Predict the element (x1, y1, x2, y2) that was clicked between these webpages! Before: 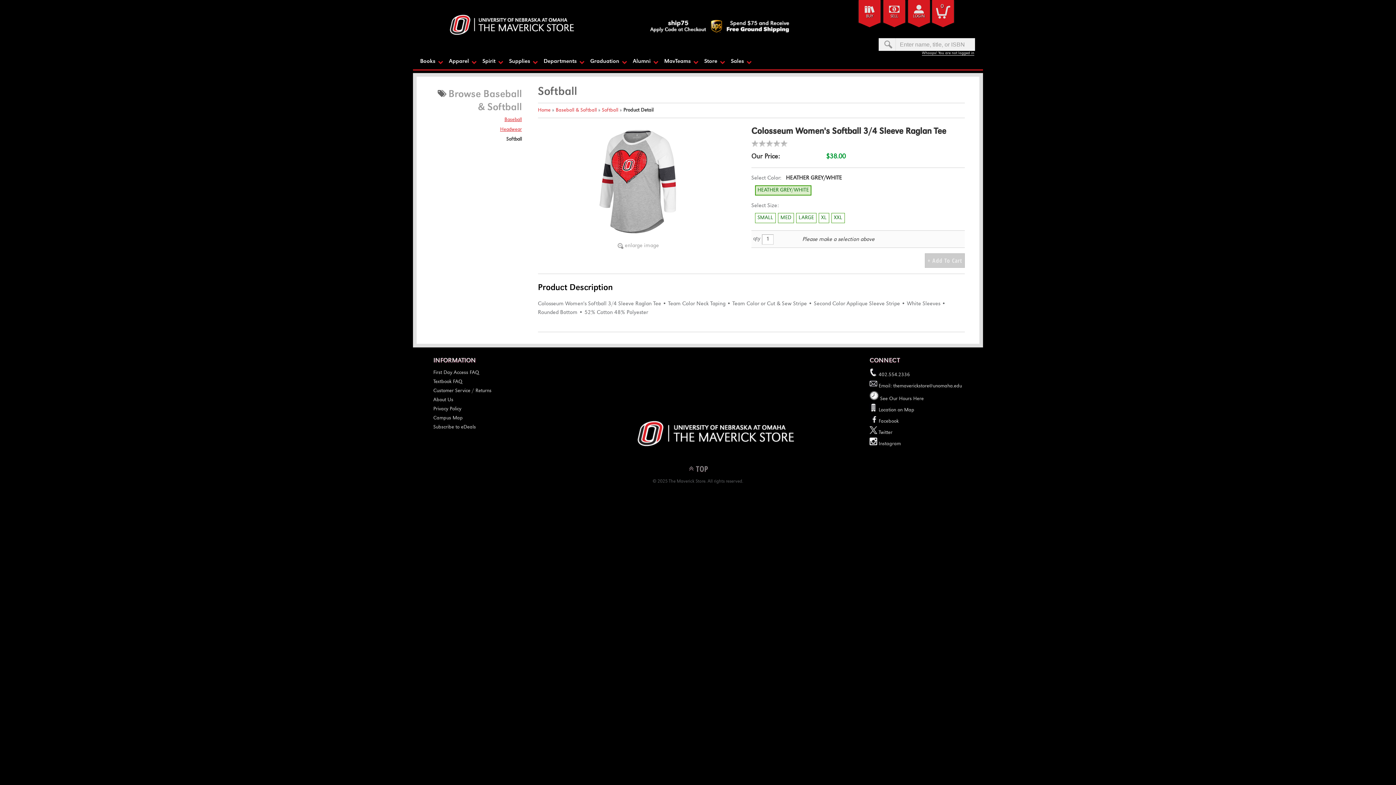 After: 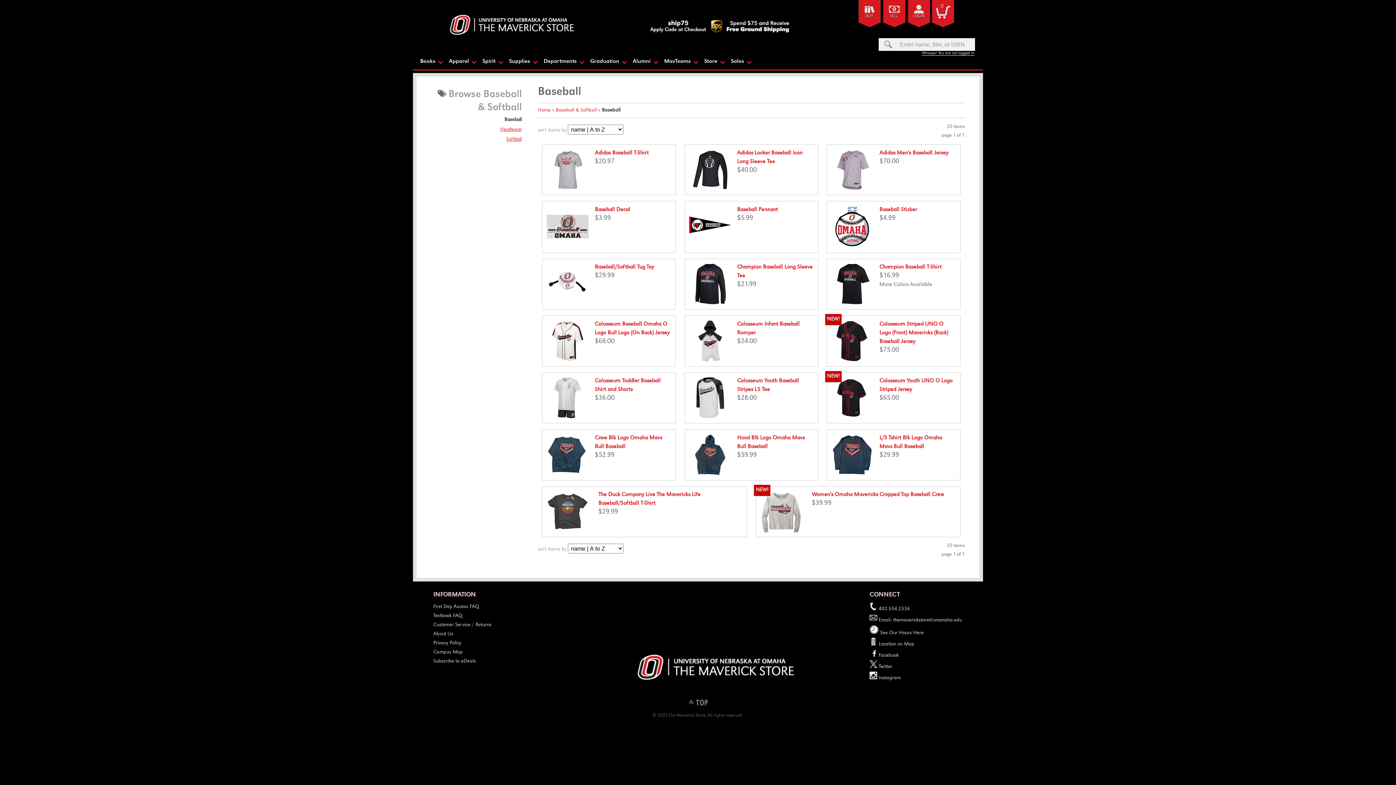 Action: bbox: (504, 117, 522, 122) label: Baseball